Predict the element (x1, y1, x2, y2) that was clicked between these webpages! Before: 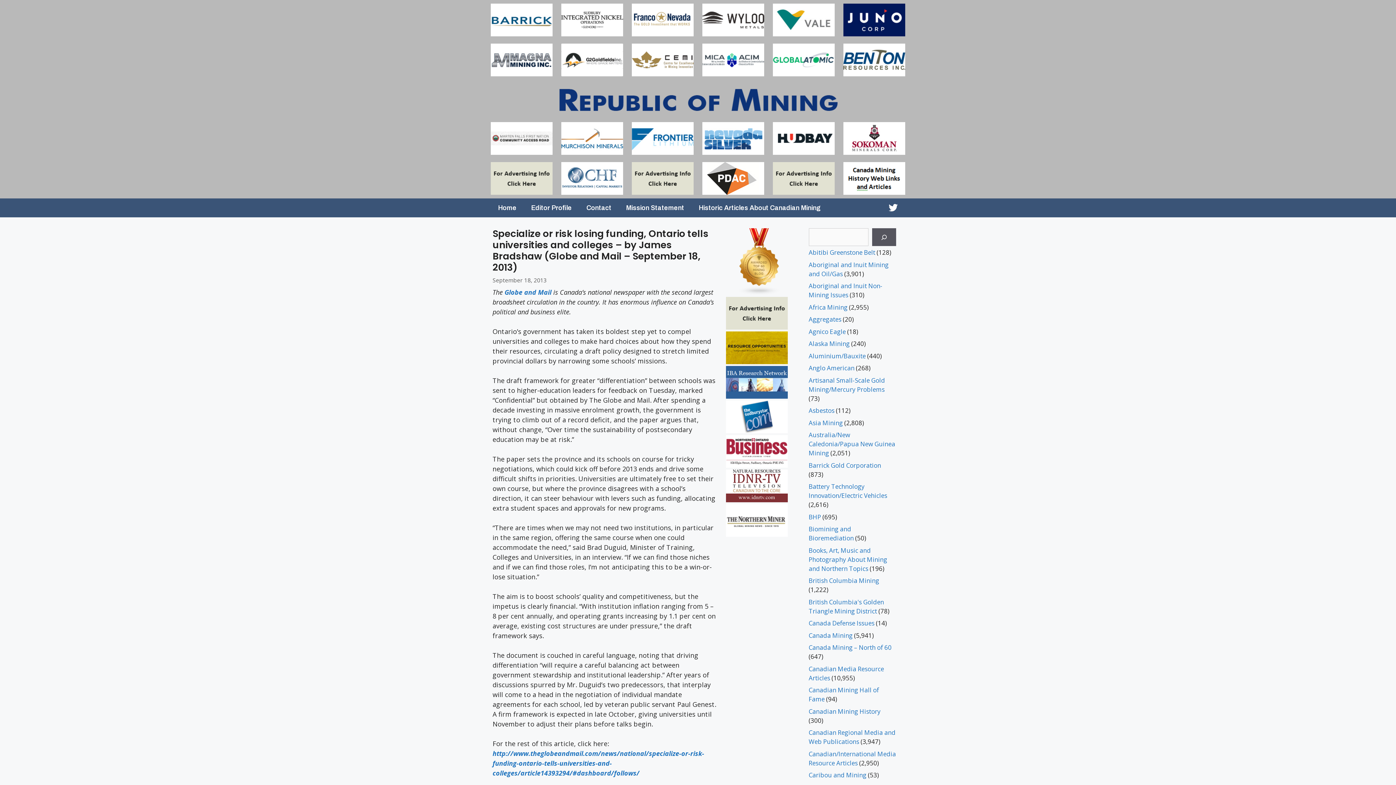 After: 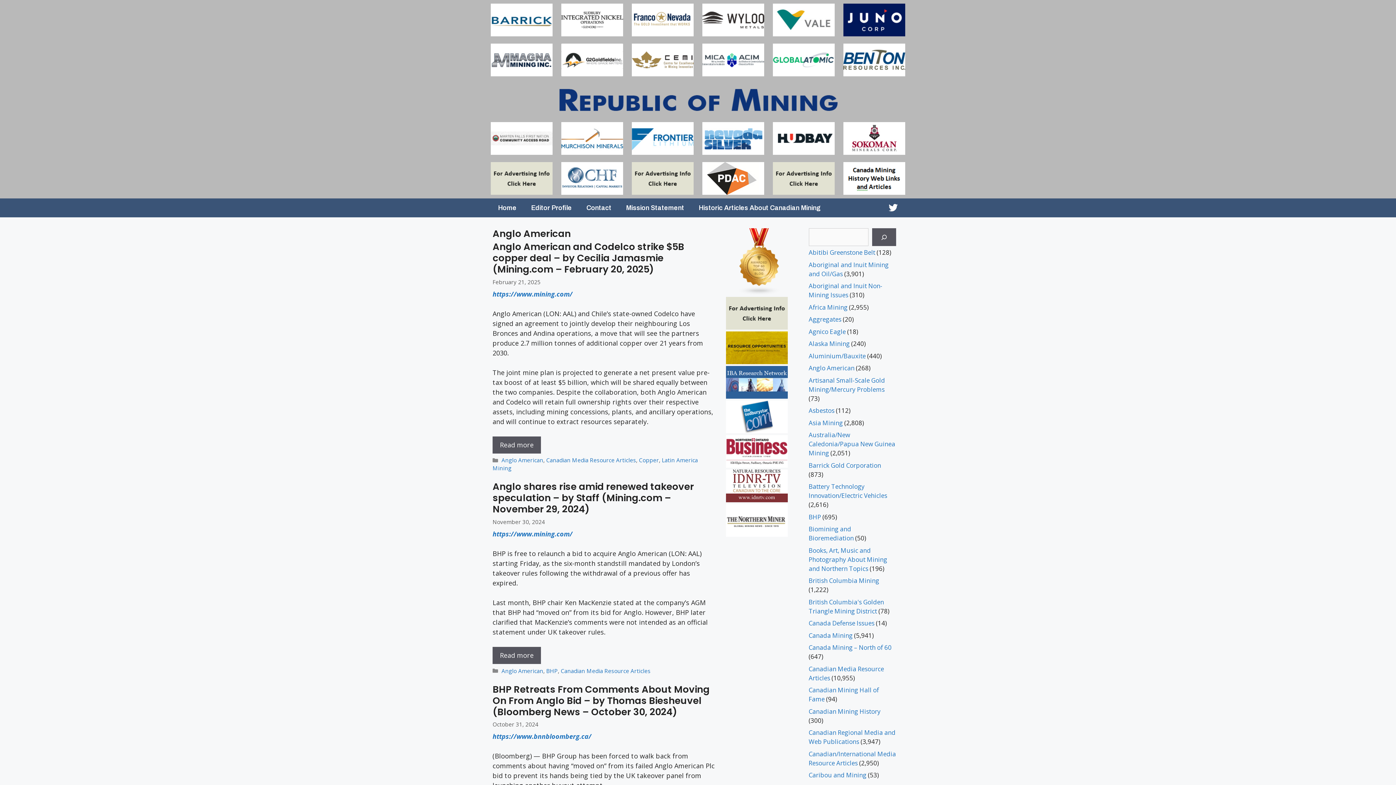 Action: bbox: (808, 364, 854, 372) label: Anglo American